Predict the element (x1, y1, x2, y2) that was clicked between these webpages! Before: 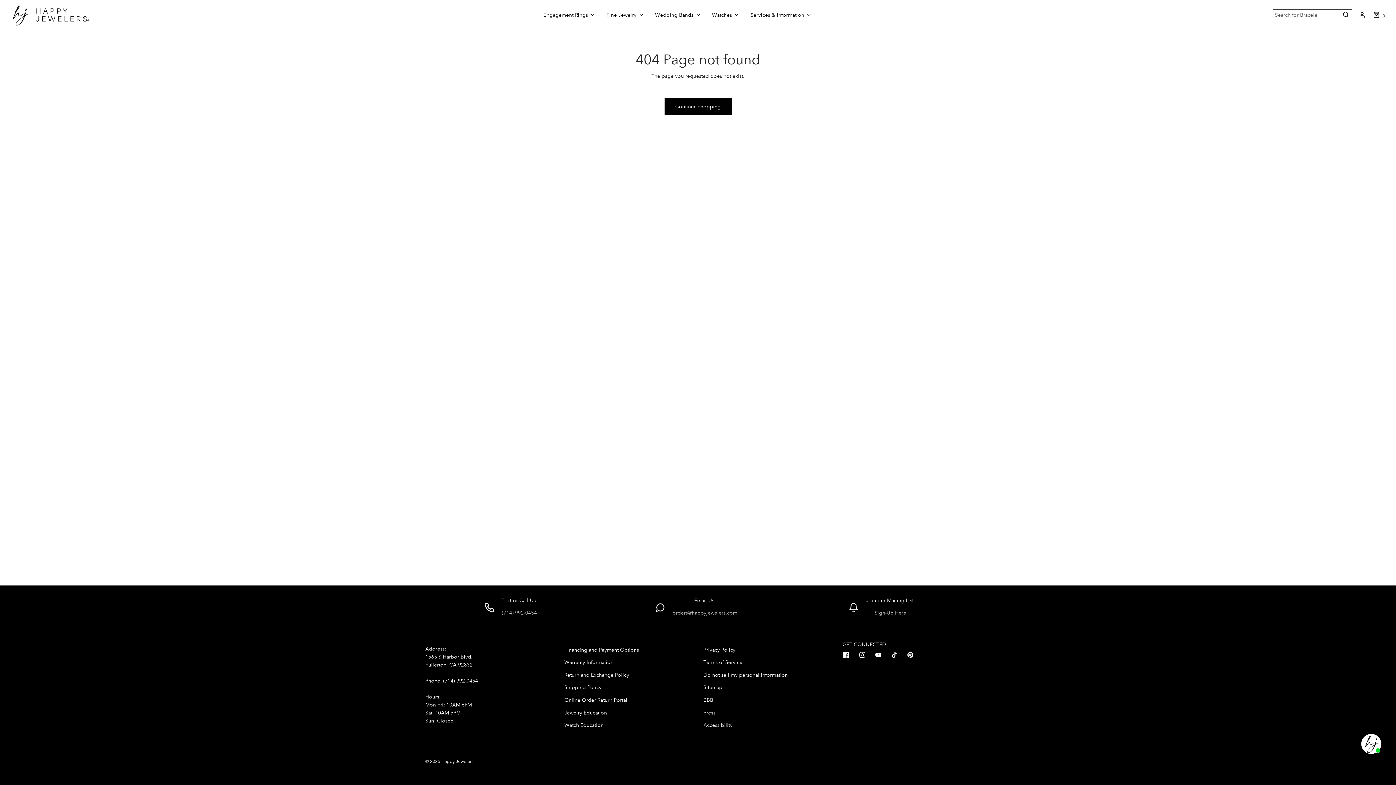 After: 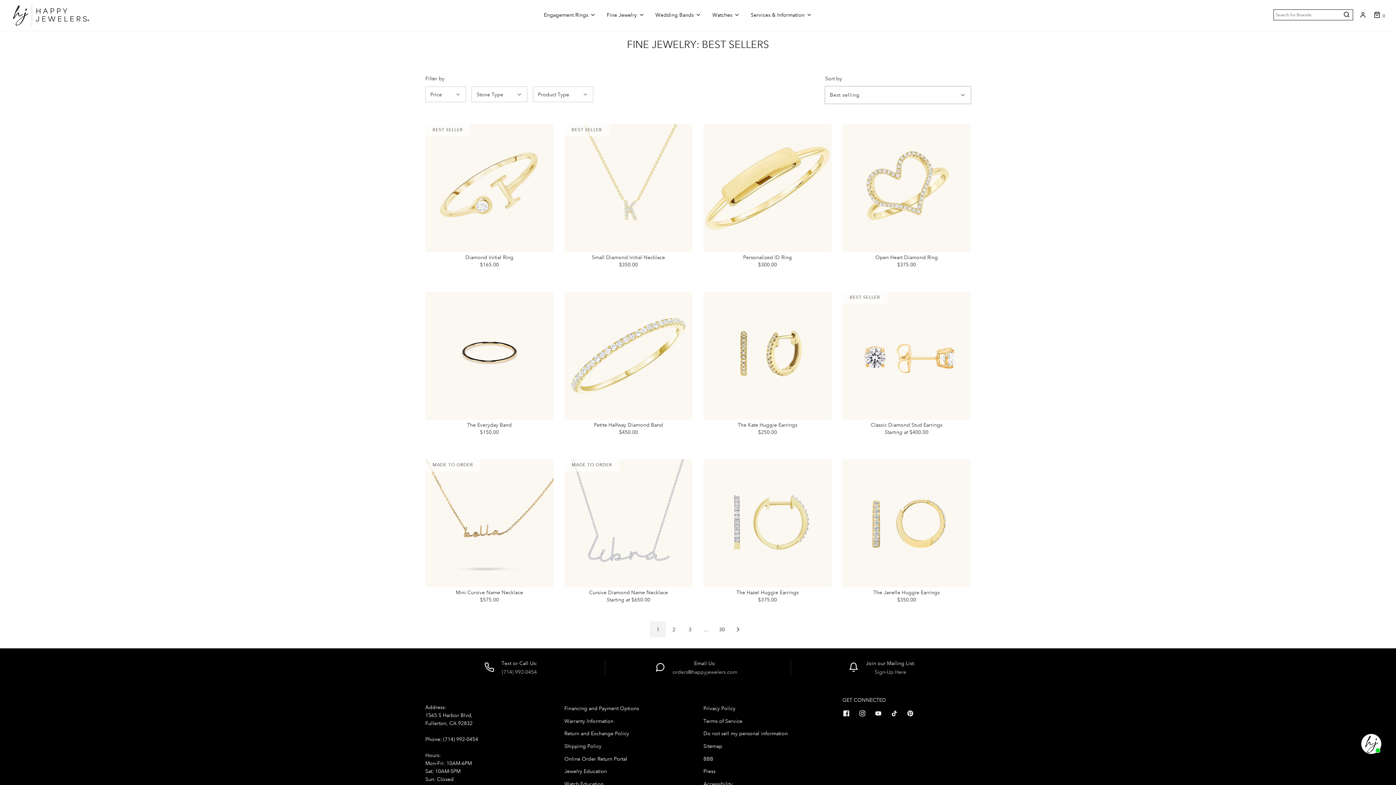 Action: bbox: (606, 10, 644, 18) label: Fine Jewelry